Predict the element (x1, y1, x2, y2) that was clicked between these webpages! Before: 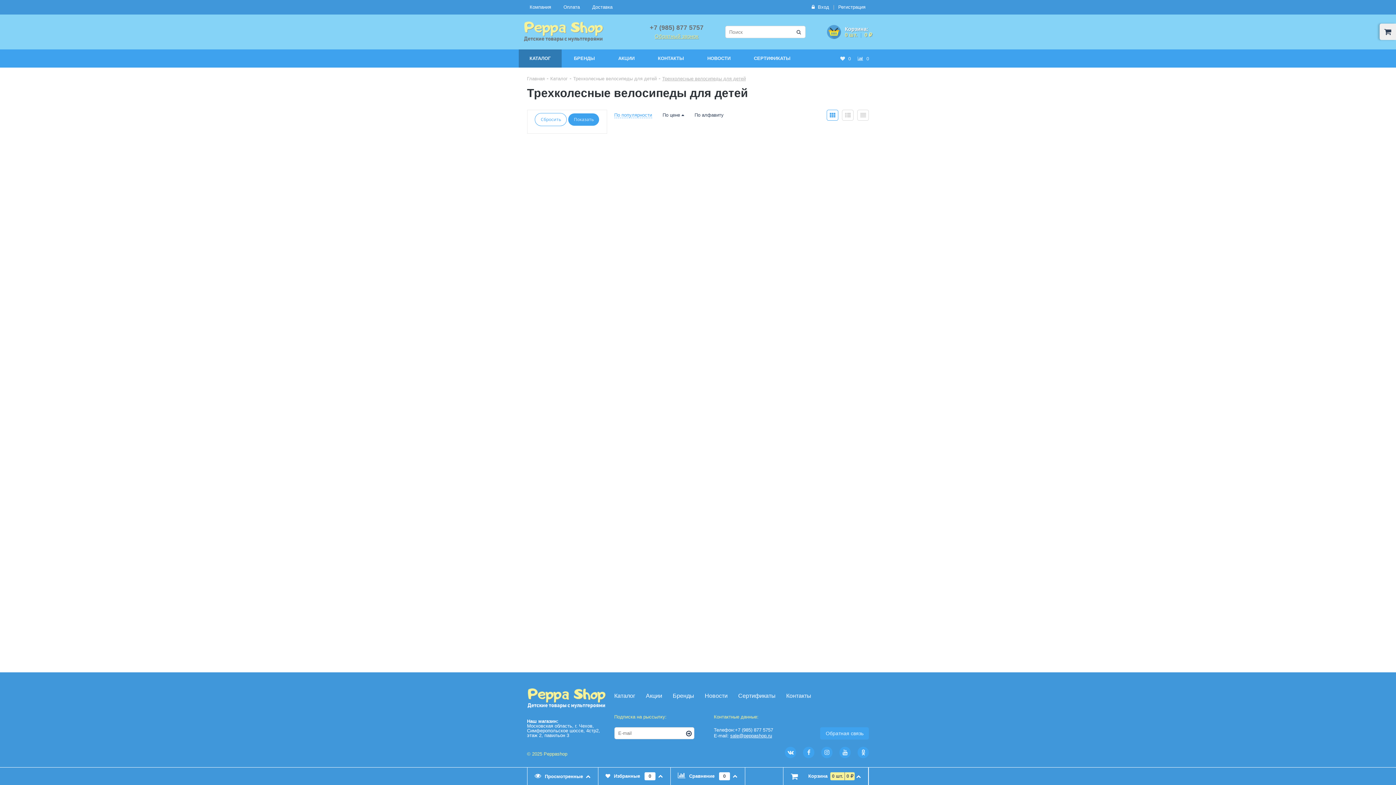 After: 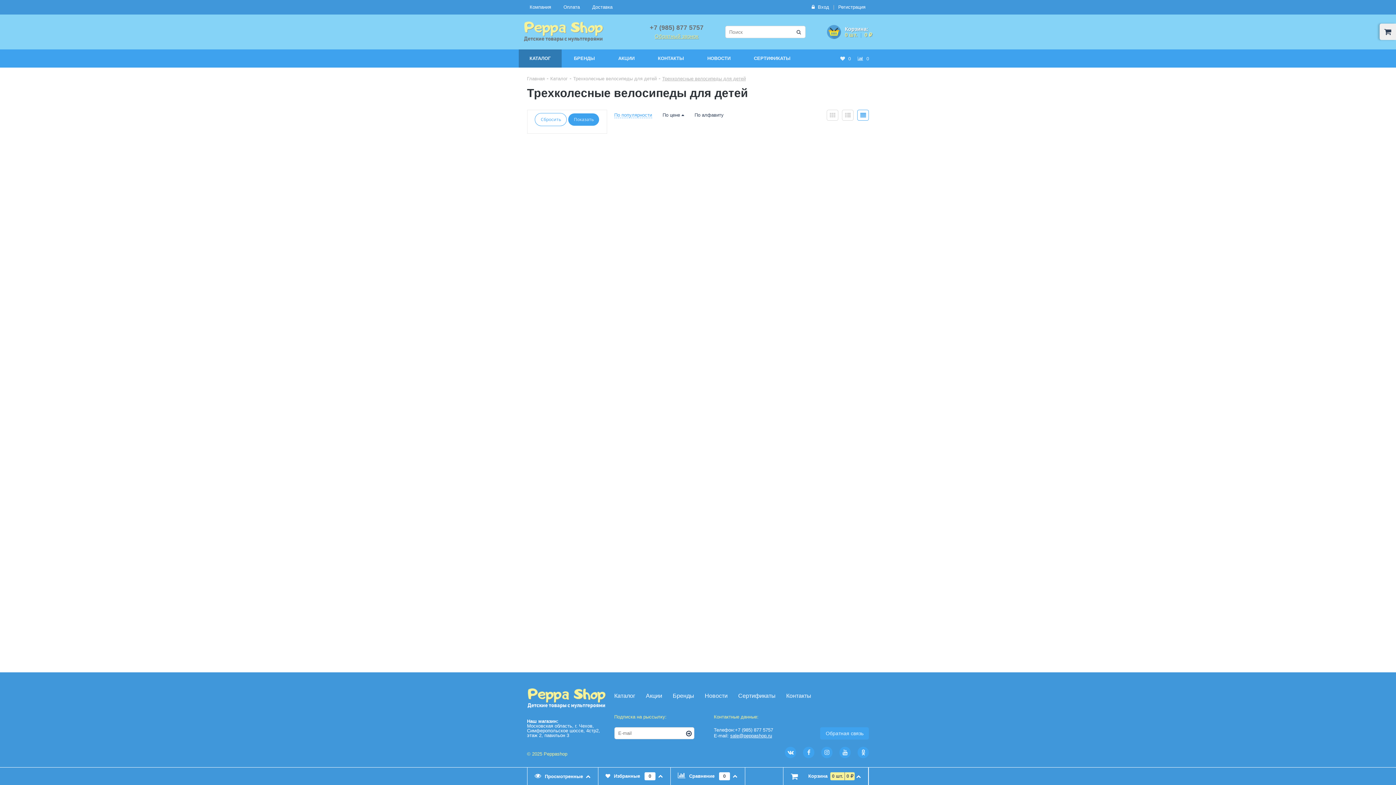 Action: bbox: (857, 109, 869, 120)